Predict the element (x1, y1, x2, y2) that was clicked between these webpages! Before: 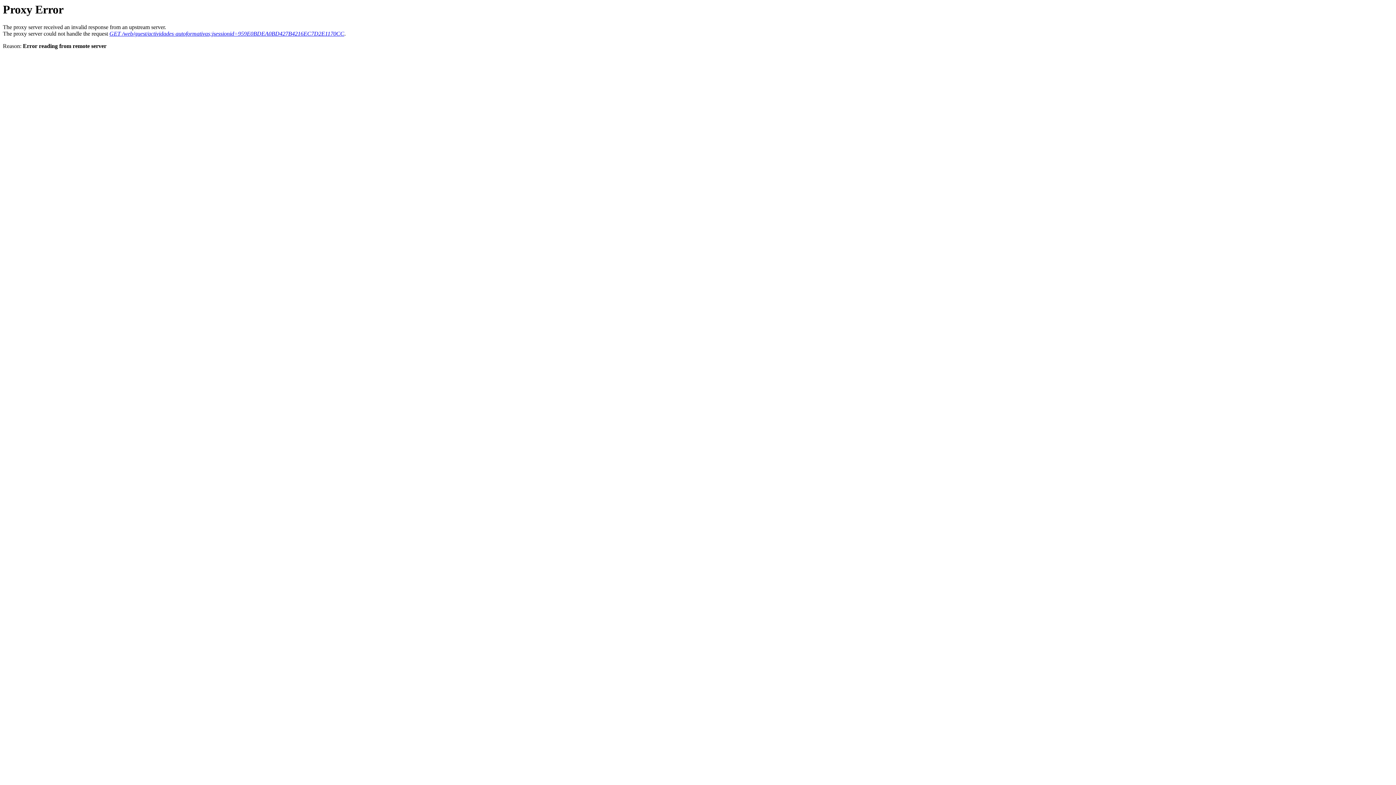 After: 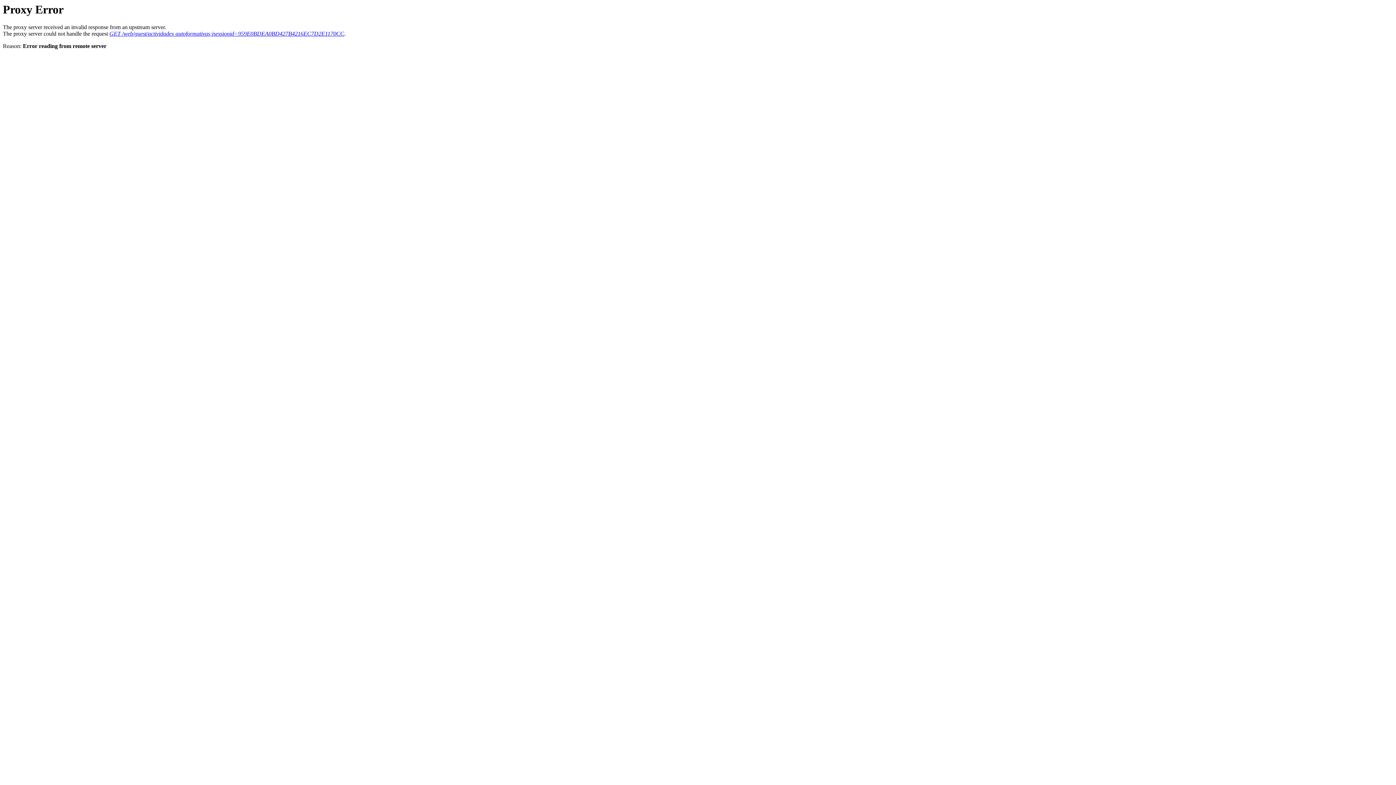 Action: bbox: (109, 30, 344, 36) label: GET /web/guest/actividades-autoformativas;jsessionid=959E0BDEA0BD427B4216EC7D2E1170CC